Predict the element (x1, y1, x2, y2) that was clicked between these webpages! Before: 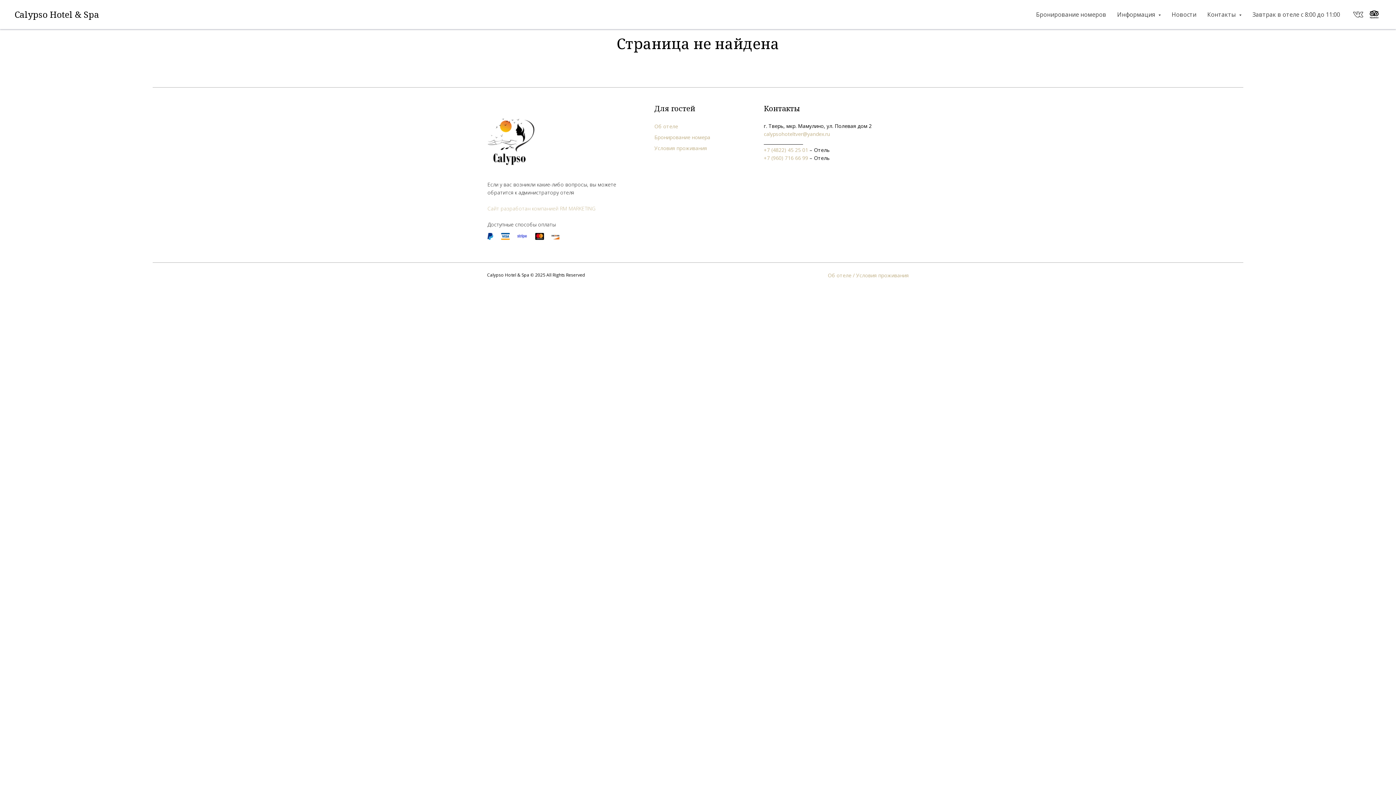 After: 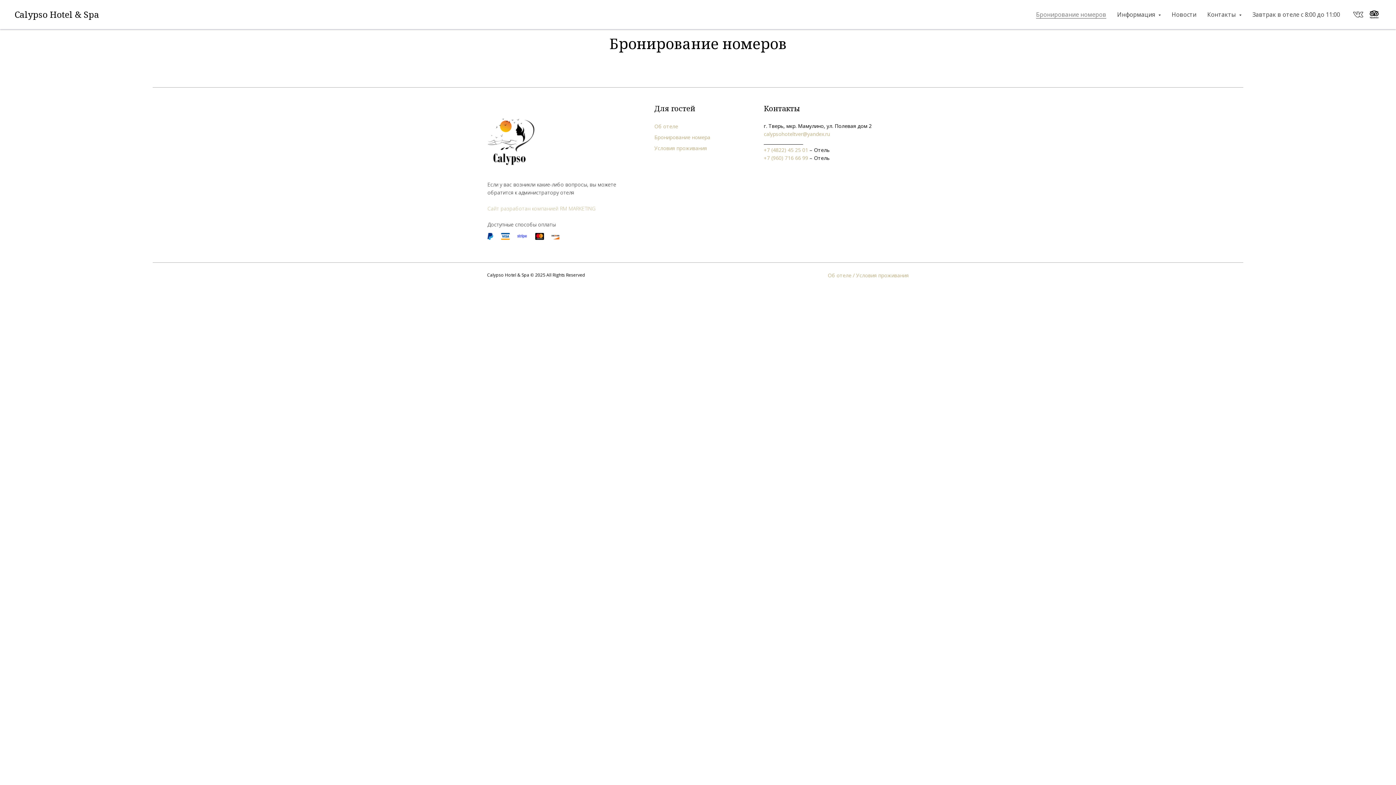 Action: label: Бронирование номера bbox: (654, 133, 710, 140)